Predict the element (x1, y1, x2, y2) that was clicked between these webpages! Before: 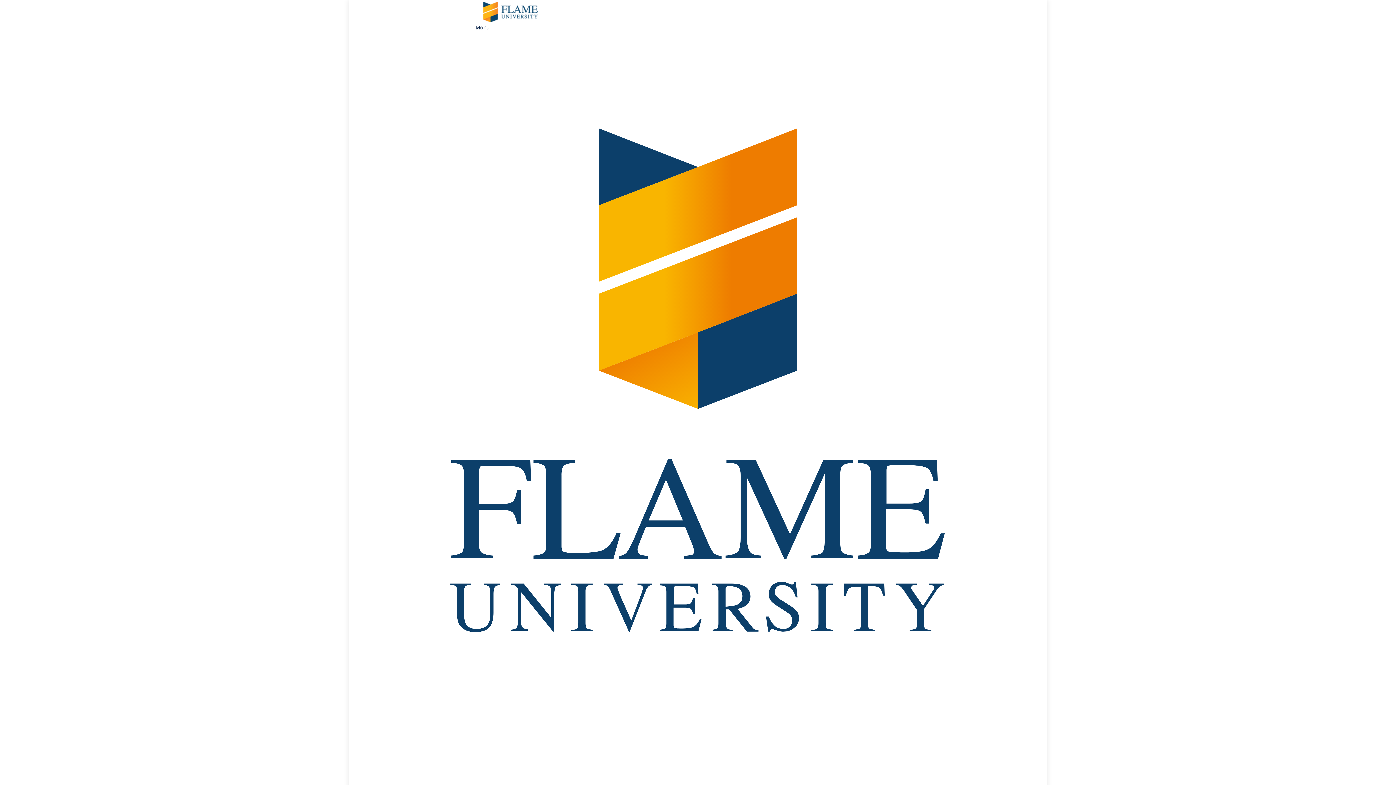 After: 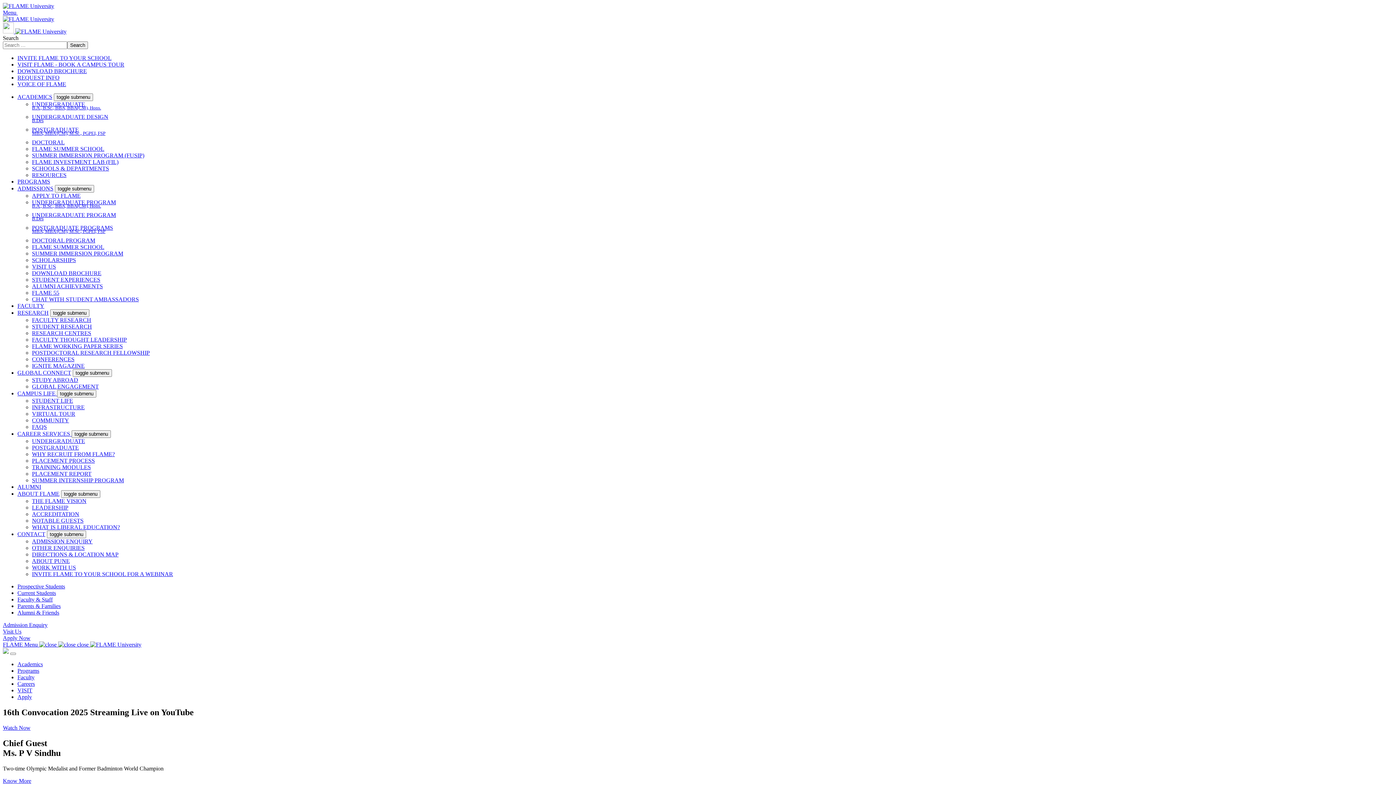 Action: bbox: (349, 375, 1047, 381) label: Home